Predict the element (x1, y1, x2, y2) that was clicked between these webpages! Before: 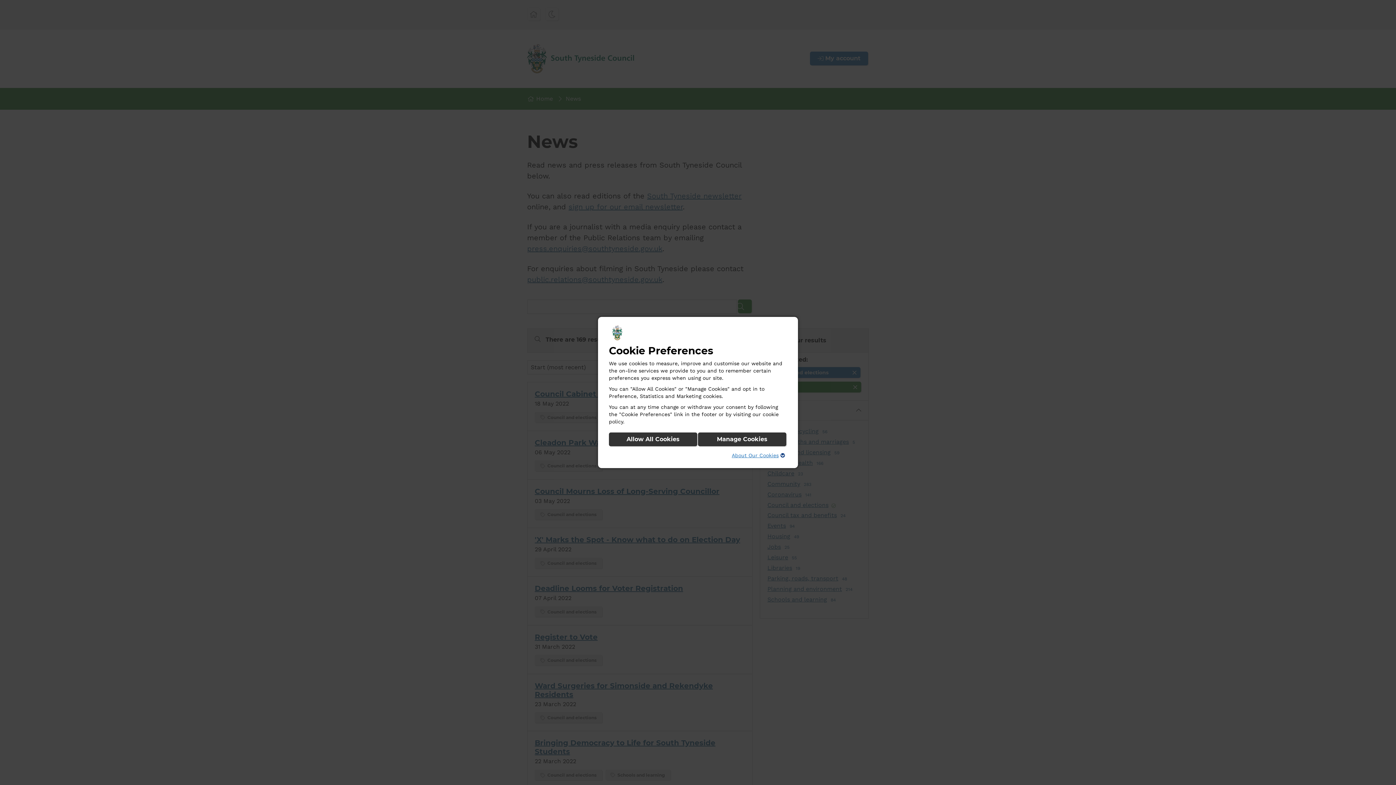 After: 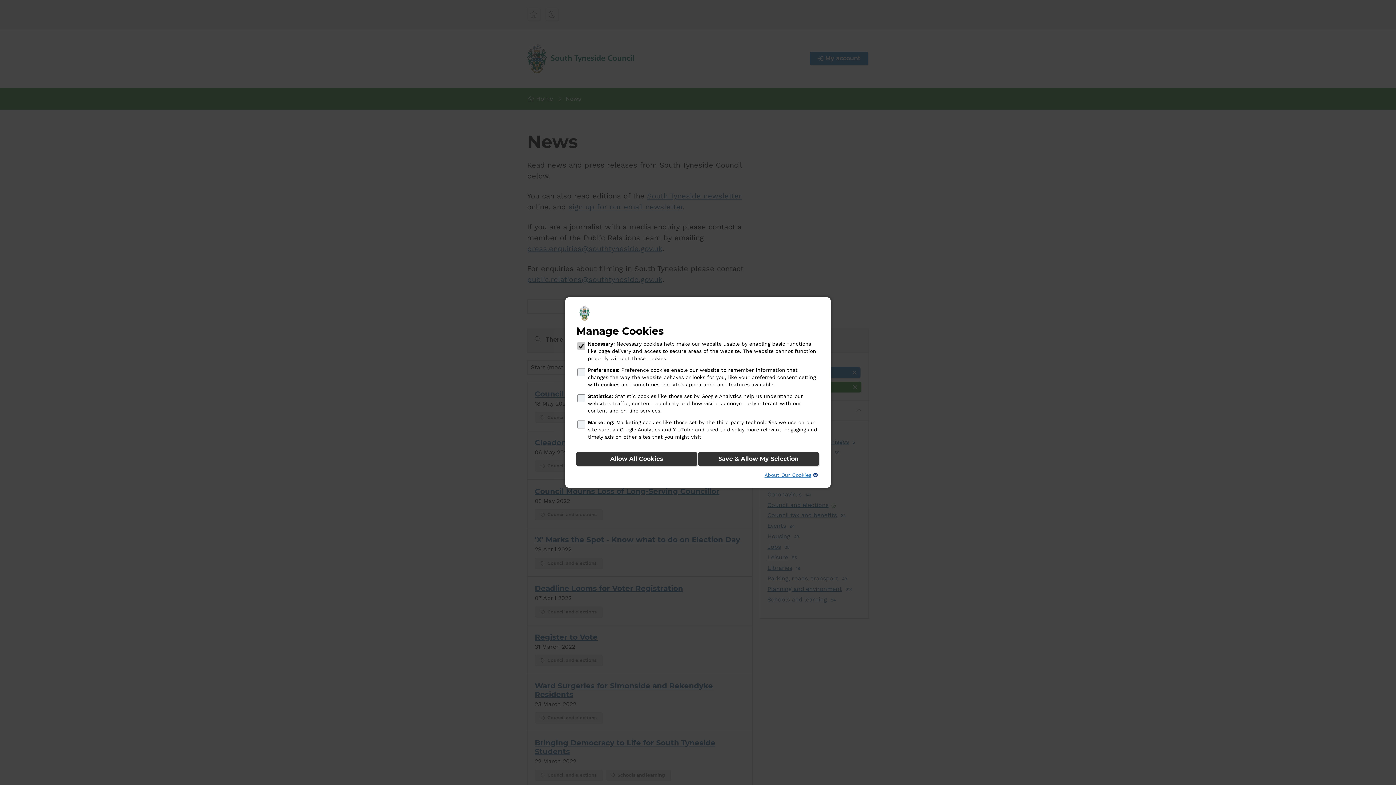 Action: bbox: (698, 432, 786, 446) label: Manage Cookies